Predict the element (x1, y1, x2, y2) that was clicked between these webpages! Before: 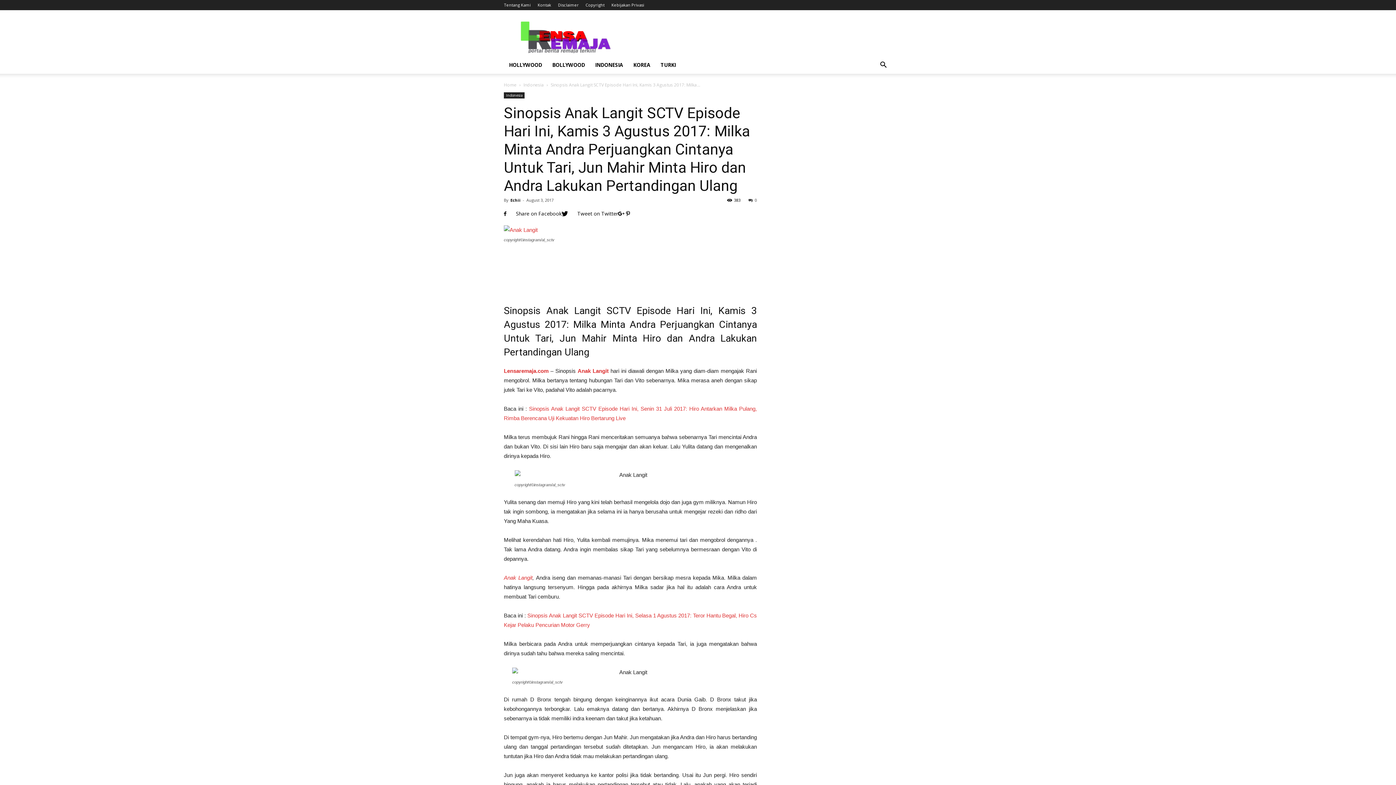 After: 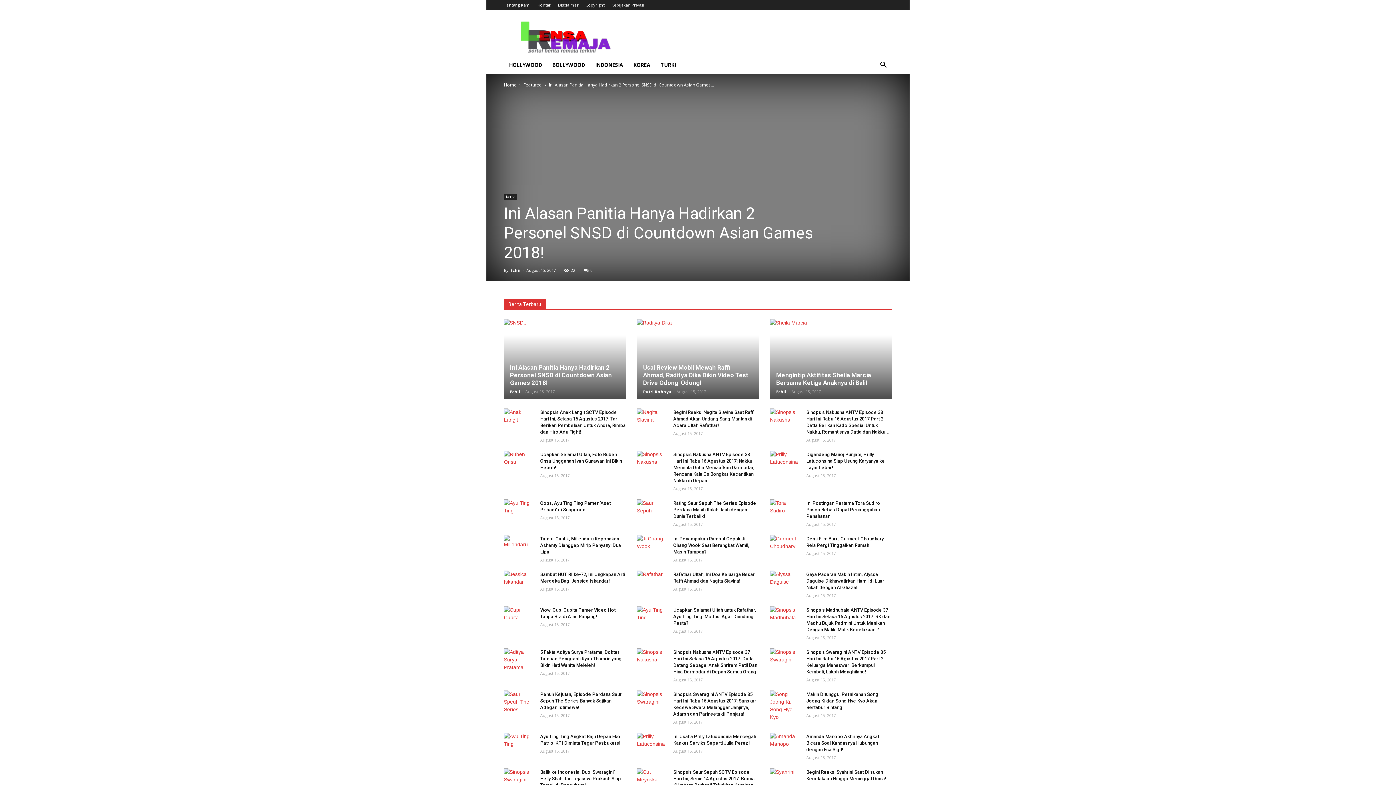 Action: bbox: (504, 367, 548, 374) label: Lensaremaja.com